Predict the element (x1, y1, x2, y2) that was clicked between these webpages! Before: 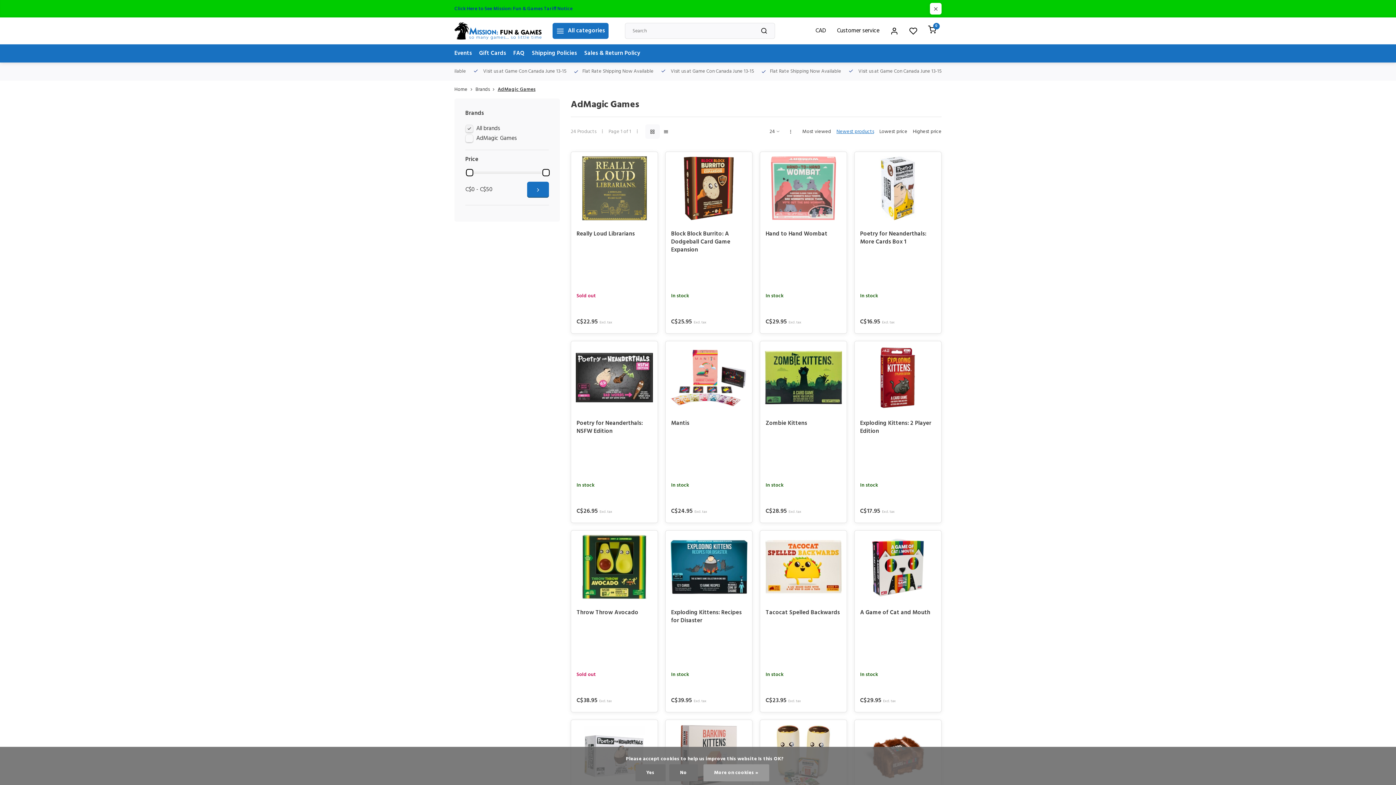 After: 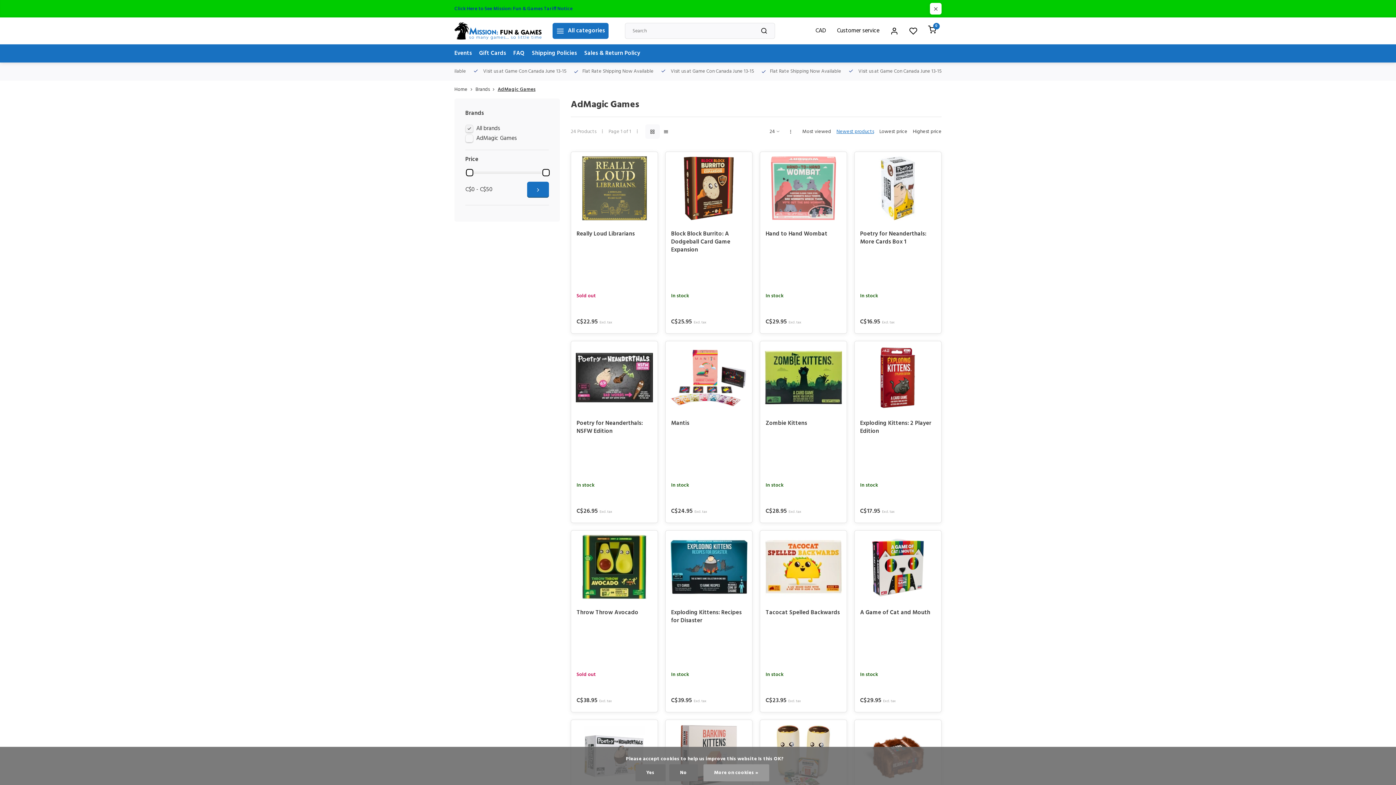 Action: bbox: (527, 181, 549, 197)